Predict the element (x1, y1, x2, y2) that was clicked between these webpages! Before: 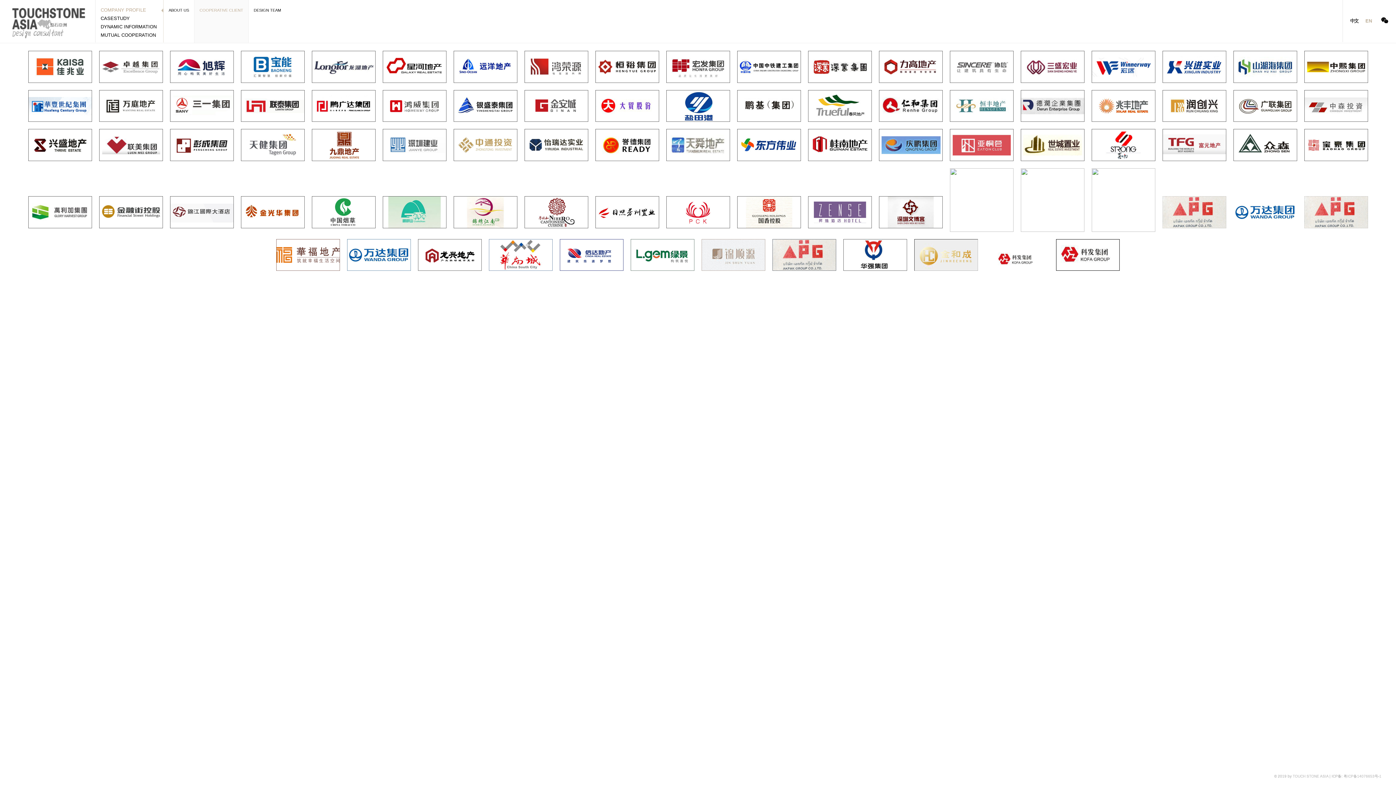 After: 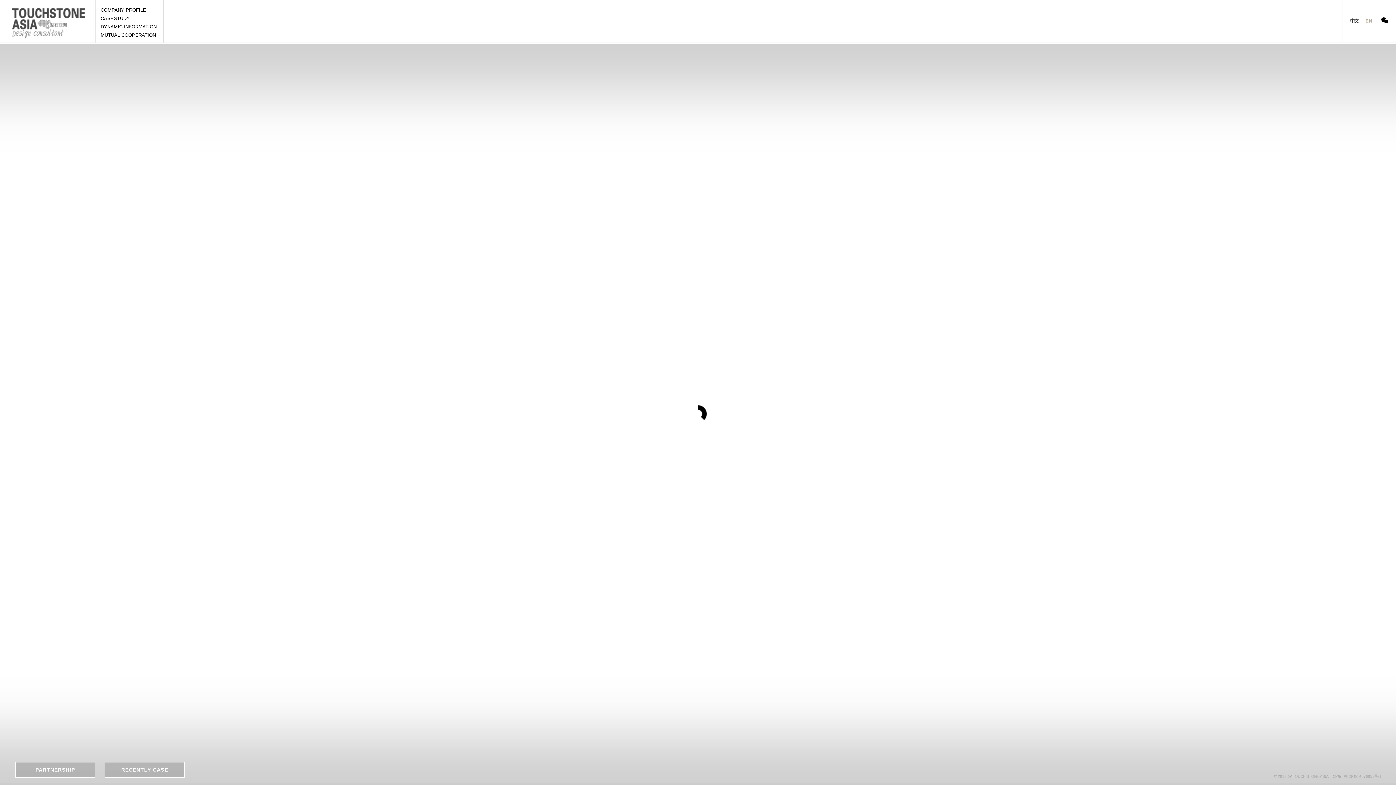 Action: bbox: (12, 34, 85, 39)